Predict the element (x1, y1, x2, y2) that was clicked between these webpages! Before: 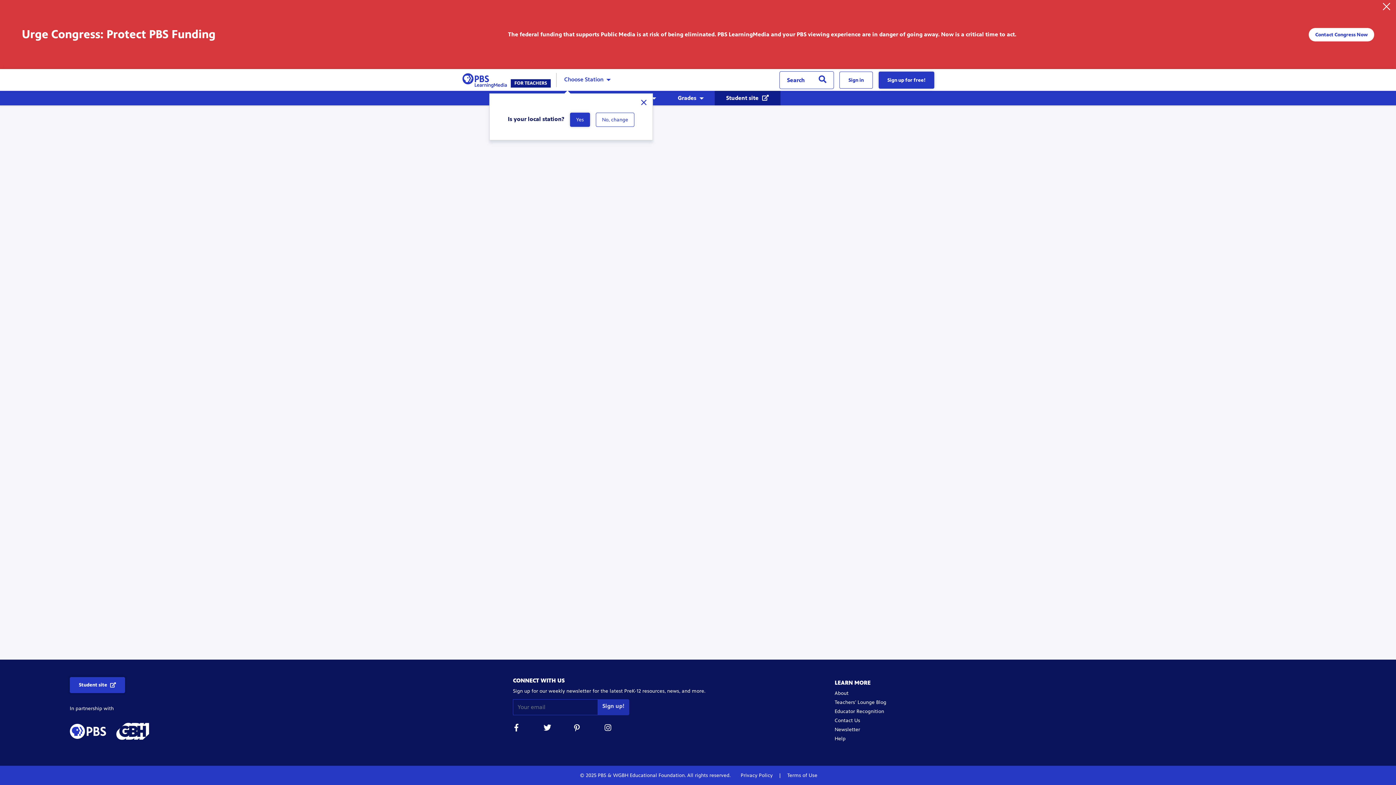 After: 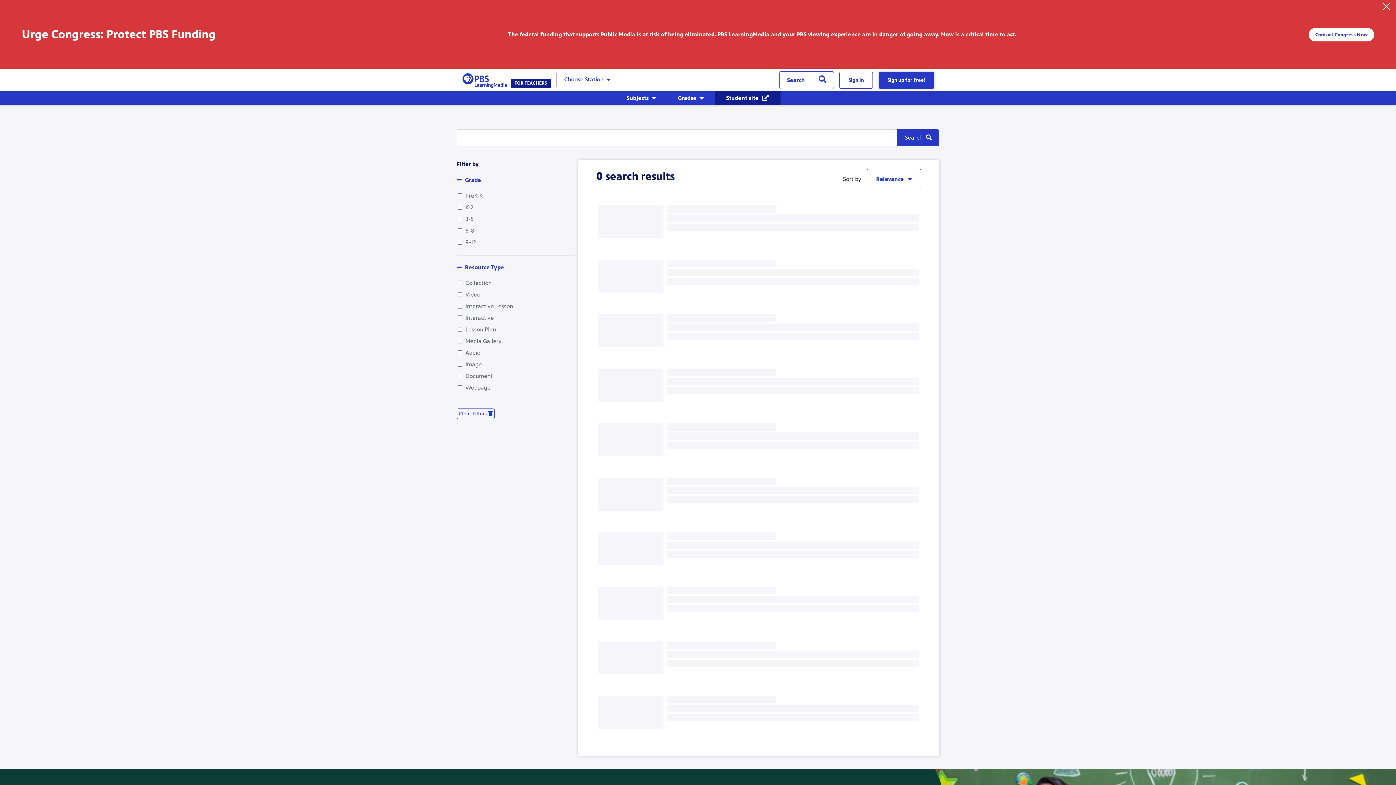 Action: bbox: (811, 71, 834, 88) label: Search